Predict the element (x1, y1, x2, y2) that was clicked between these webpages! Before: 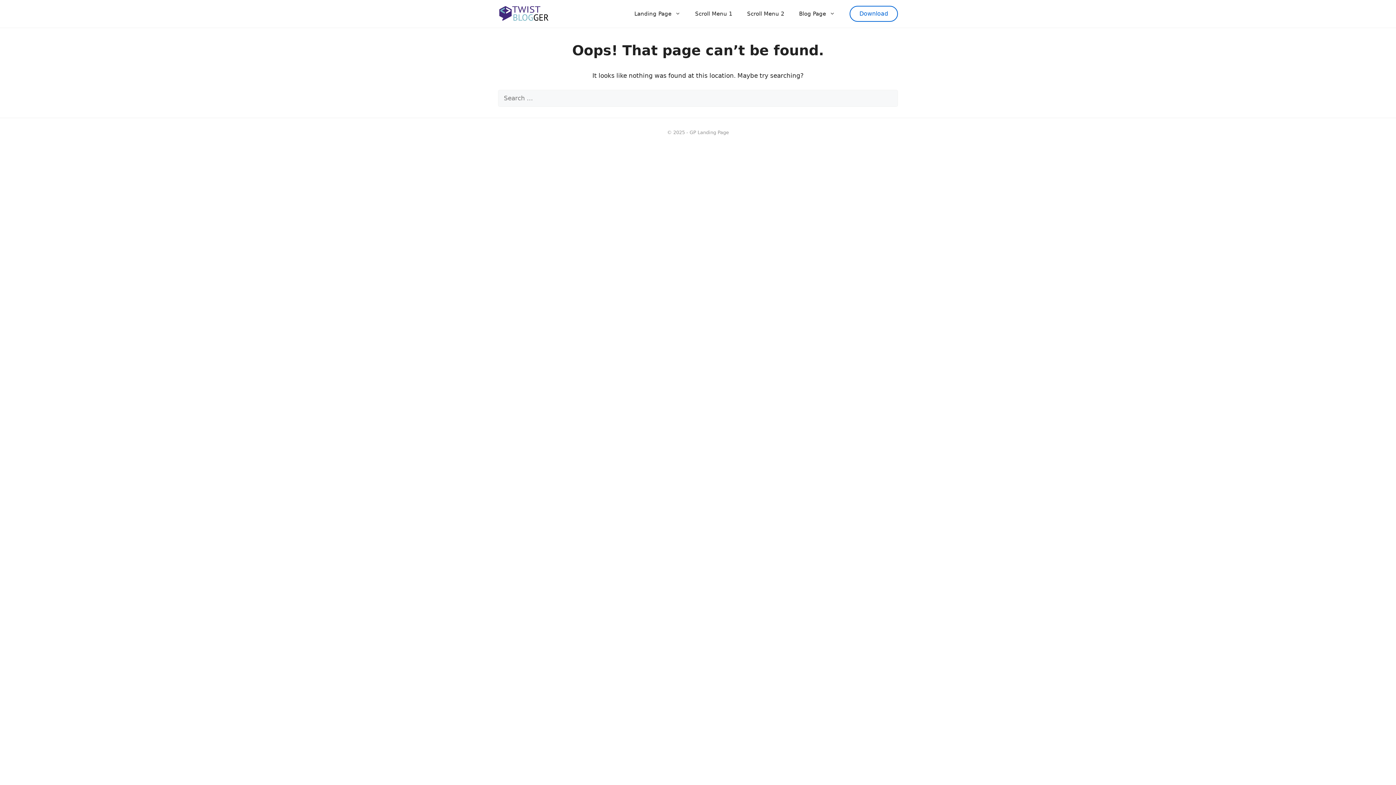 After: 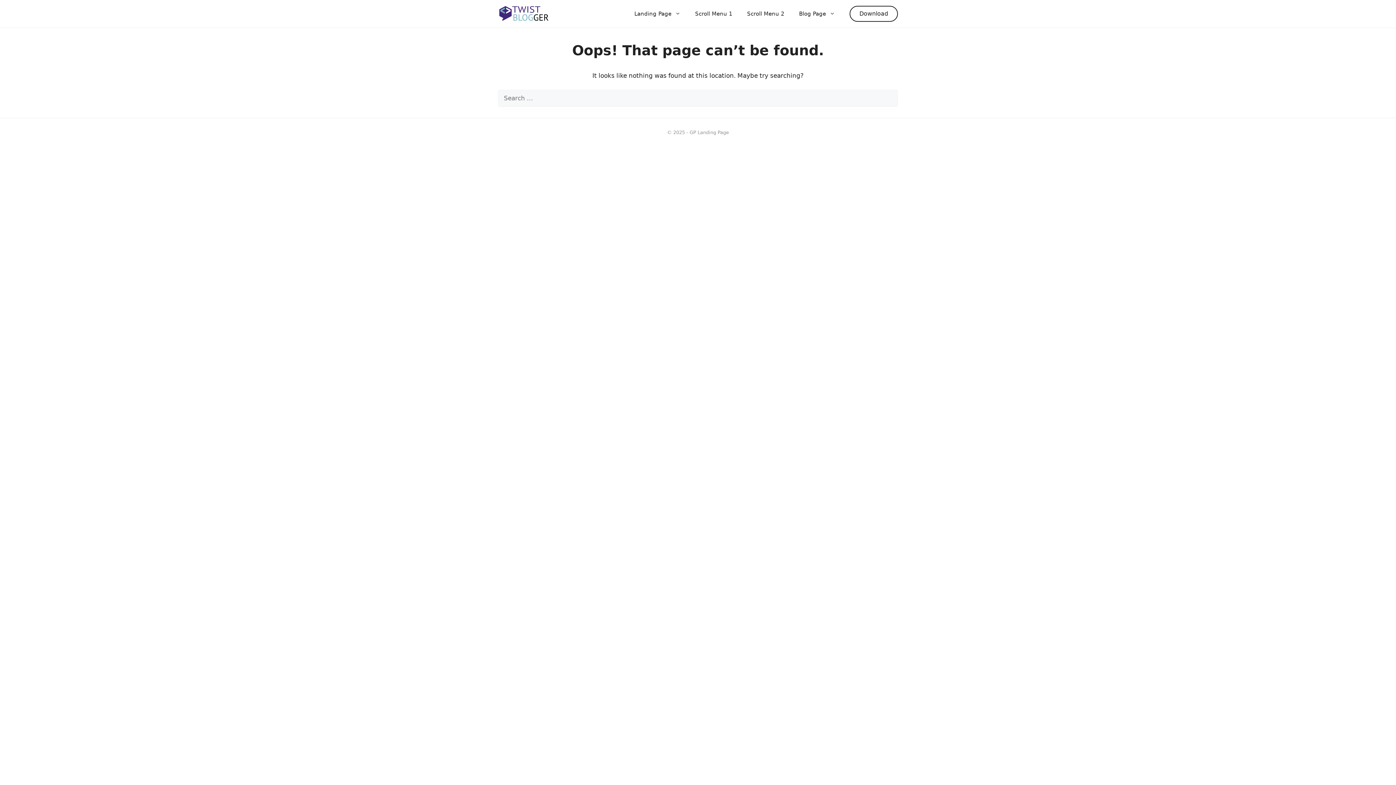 Action: bbox: (849, 5, 898, 21) label: Download